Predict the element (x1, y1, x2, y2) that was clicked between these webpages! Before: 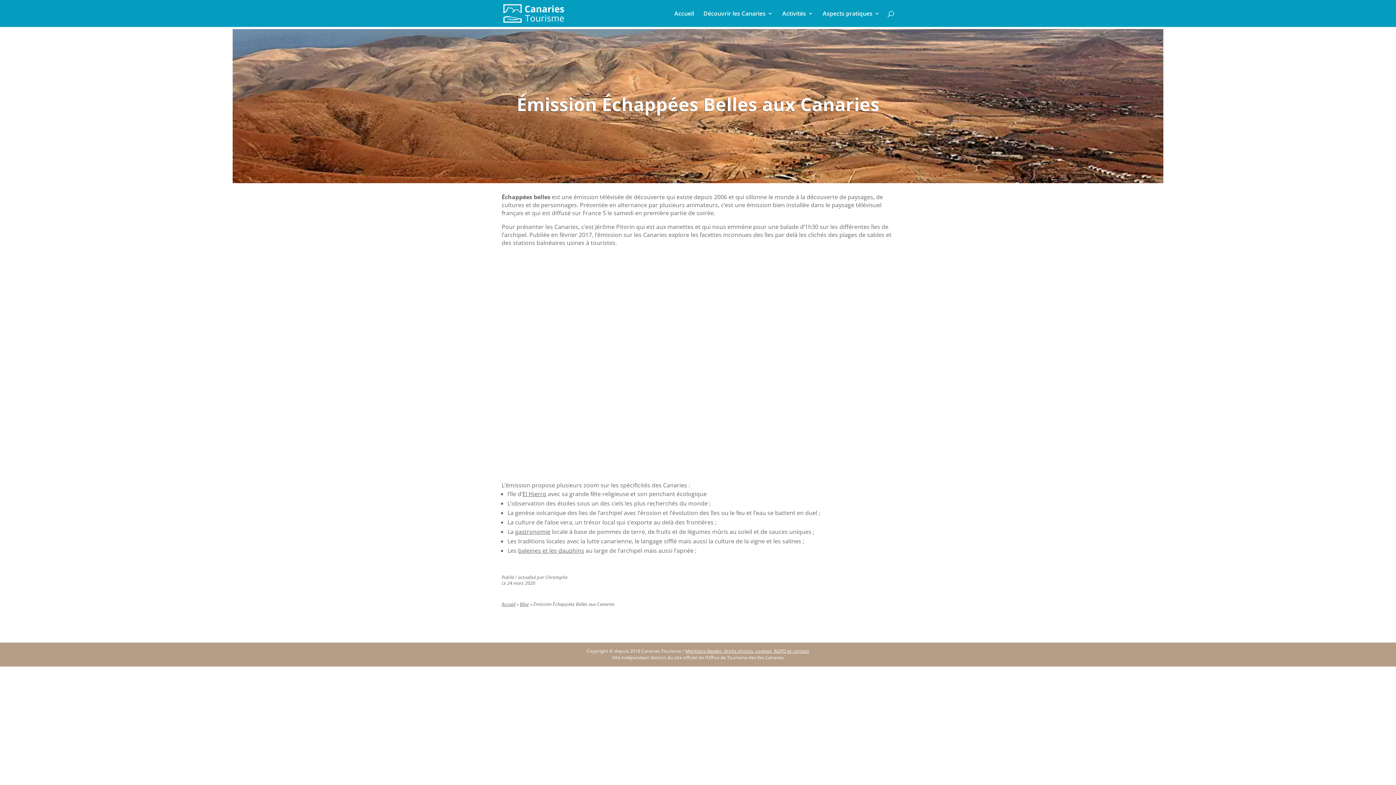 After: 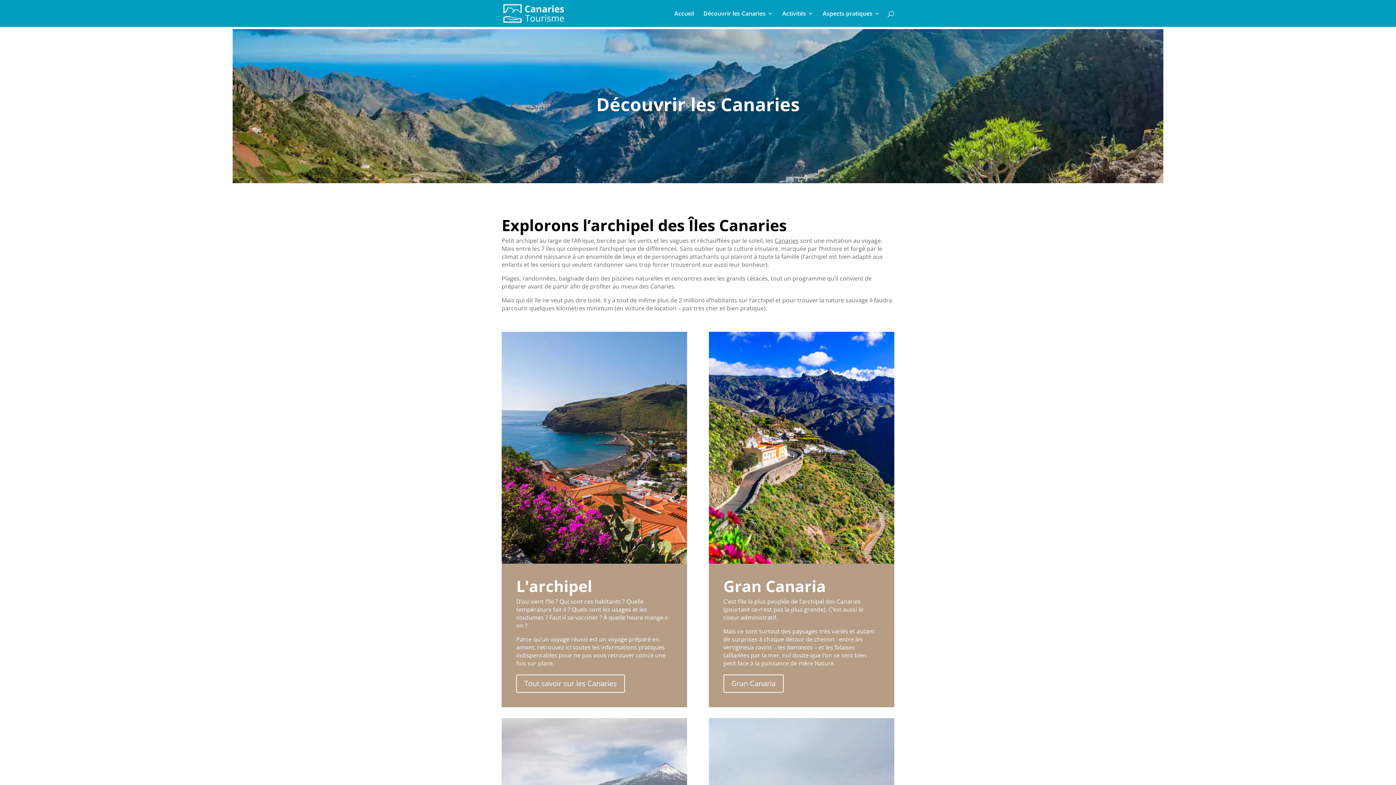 Action: bbox: (703, 10, 773, 26) label: Découvrir les Canaries